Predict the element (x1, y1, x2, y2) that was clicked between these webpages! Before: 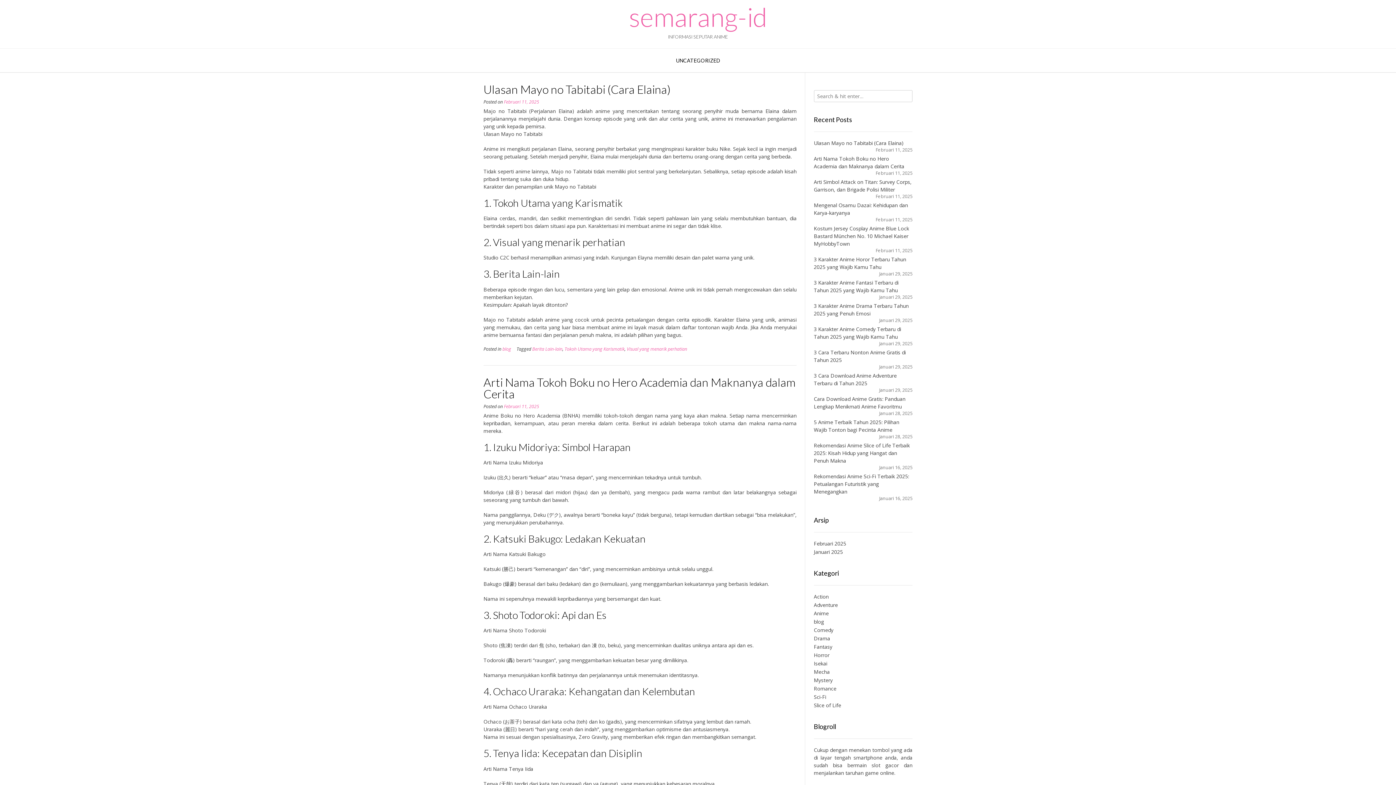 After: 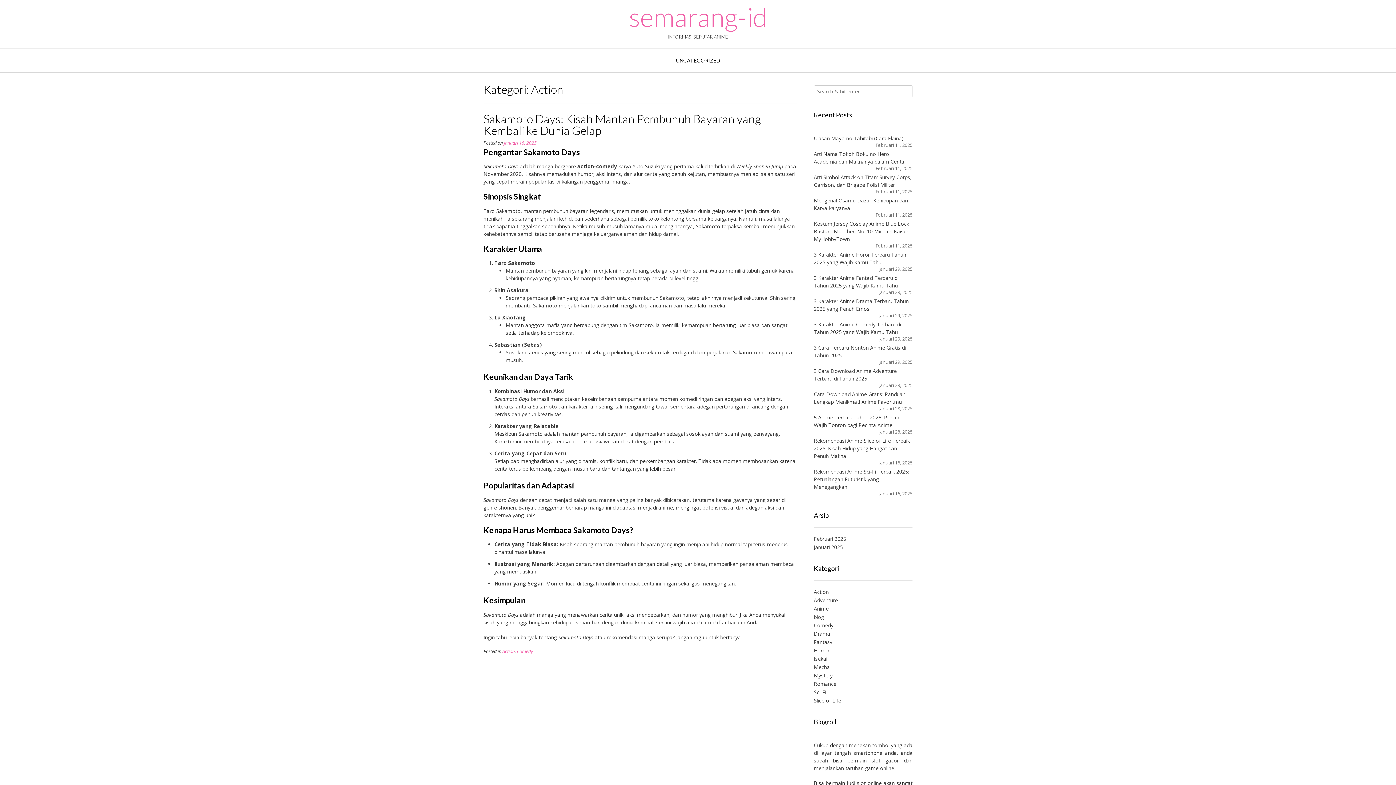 Action: bbox: (814, 593, 828, 600) label: Action